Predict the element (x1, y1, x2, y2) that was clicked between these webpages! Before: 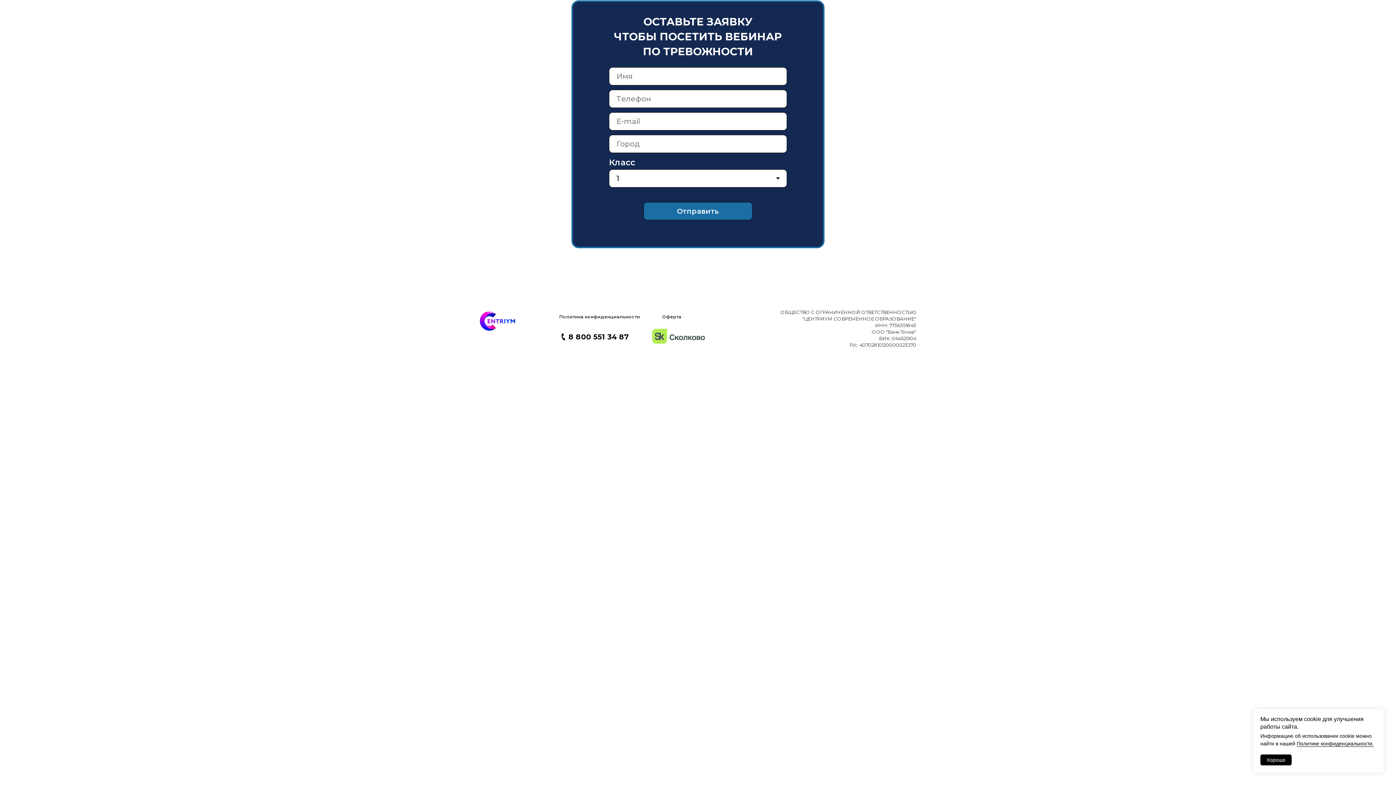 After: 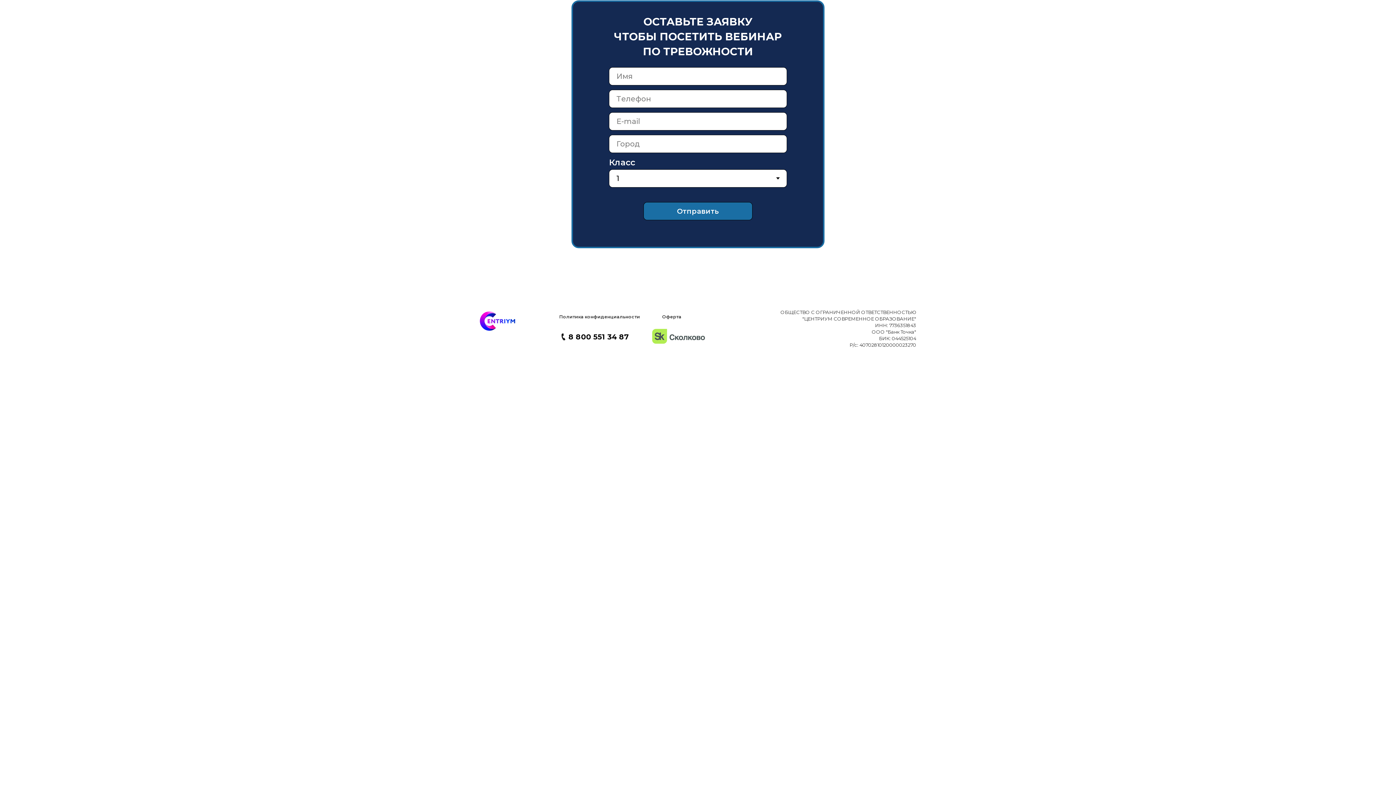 Action: bbox: (1260, 754, 1292, 765) label: Хорошо